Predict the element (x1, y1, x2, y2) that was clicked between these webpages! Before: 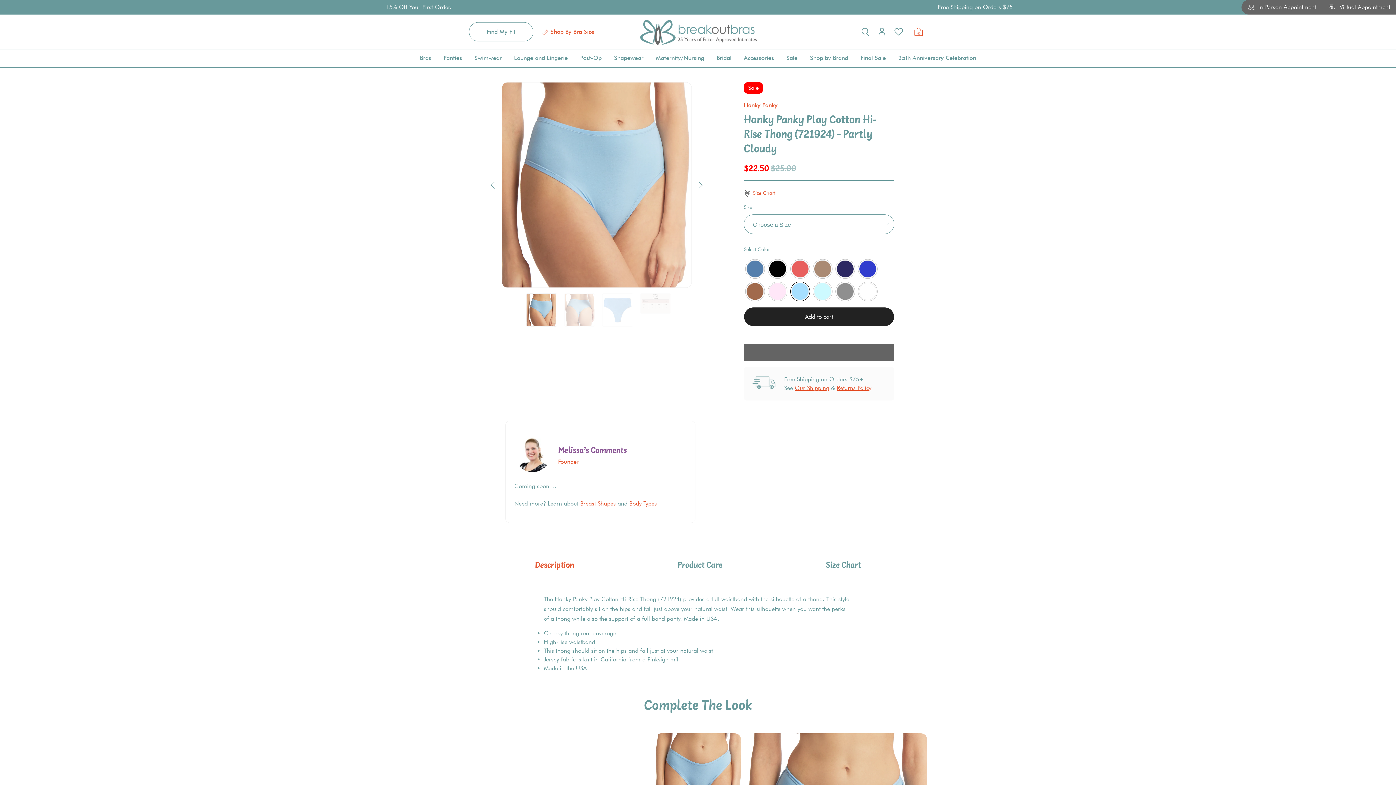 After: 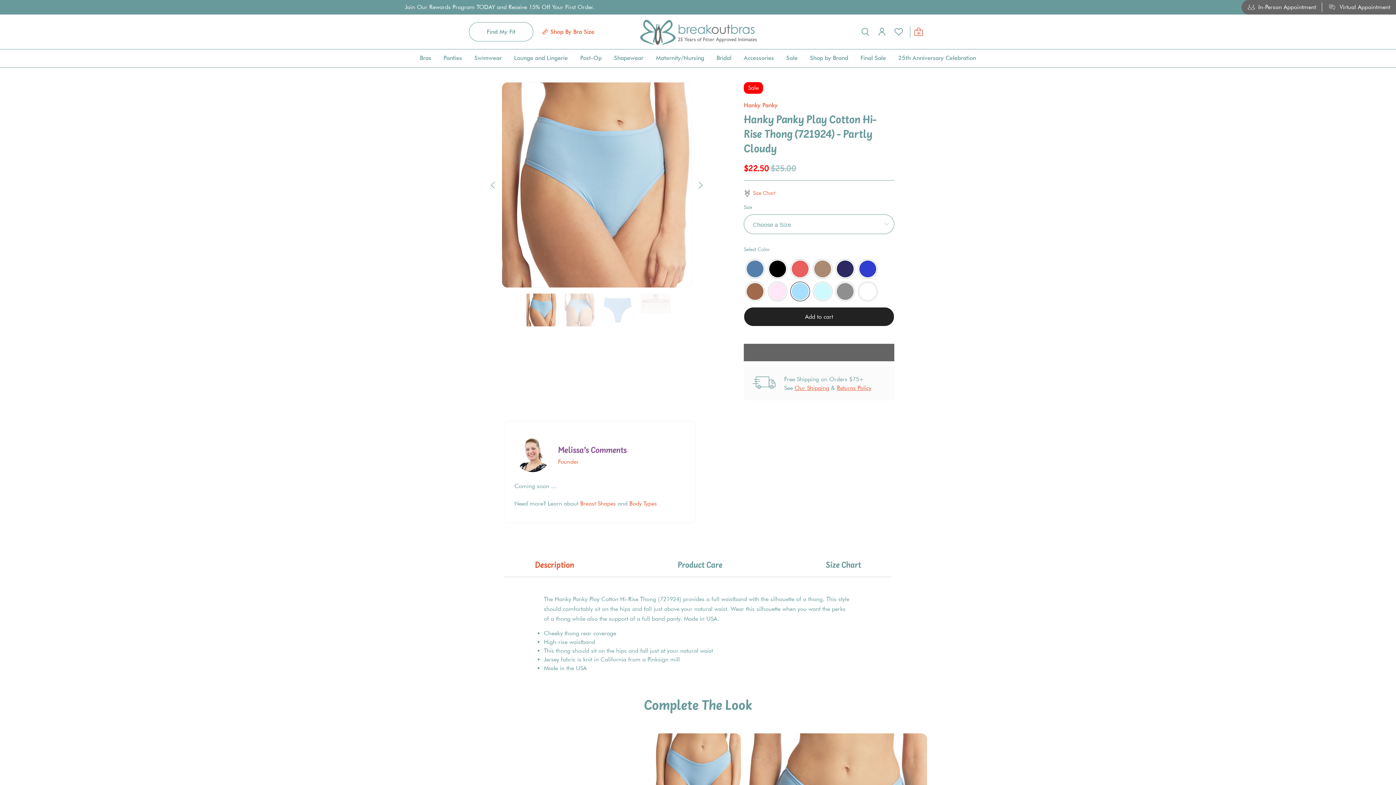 Action: bbox: (791, 282, 809, 300)